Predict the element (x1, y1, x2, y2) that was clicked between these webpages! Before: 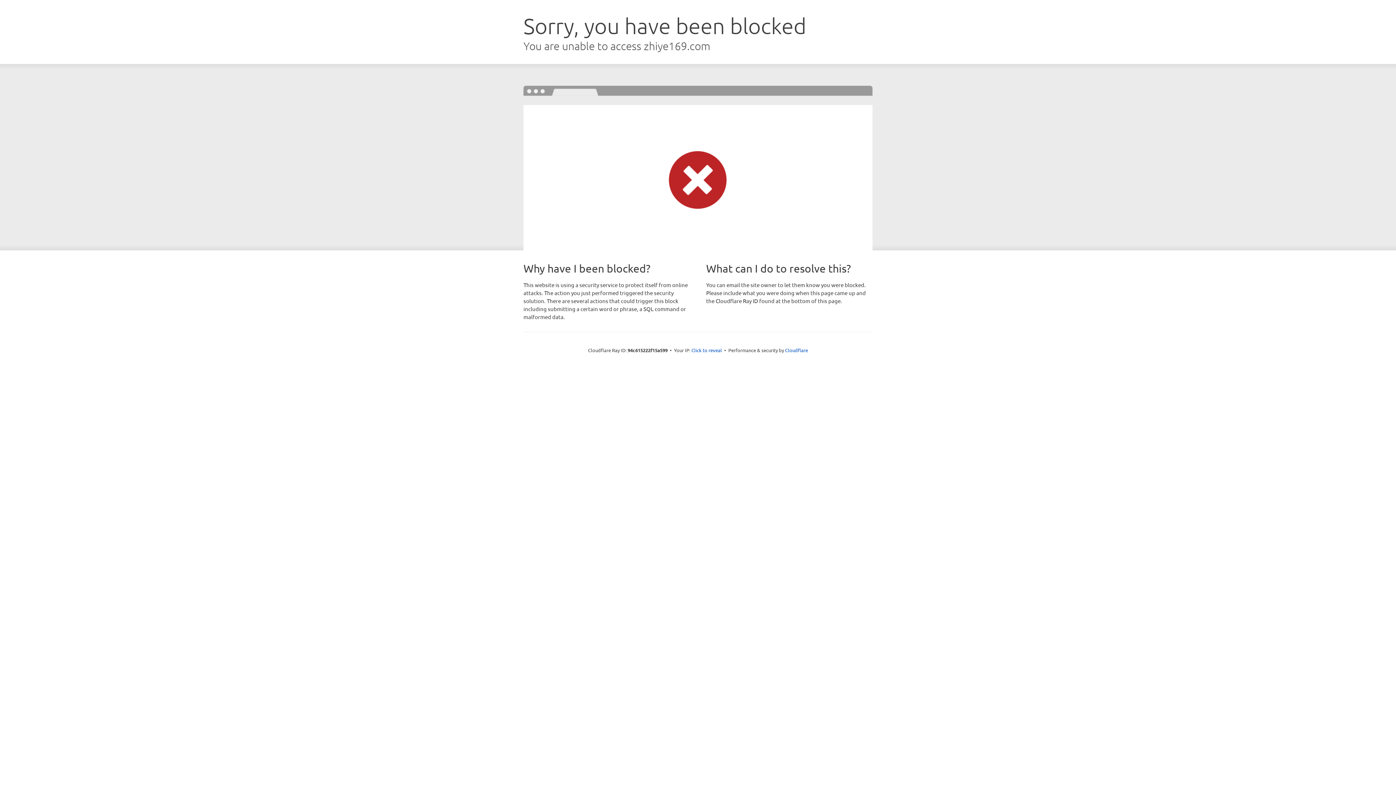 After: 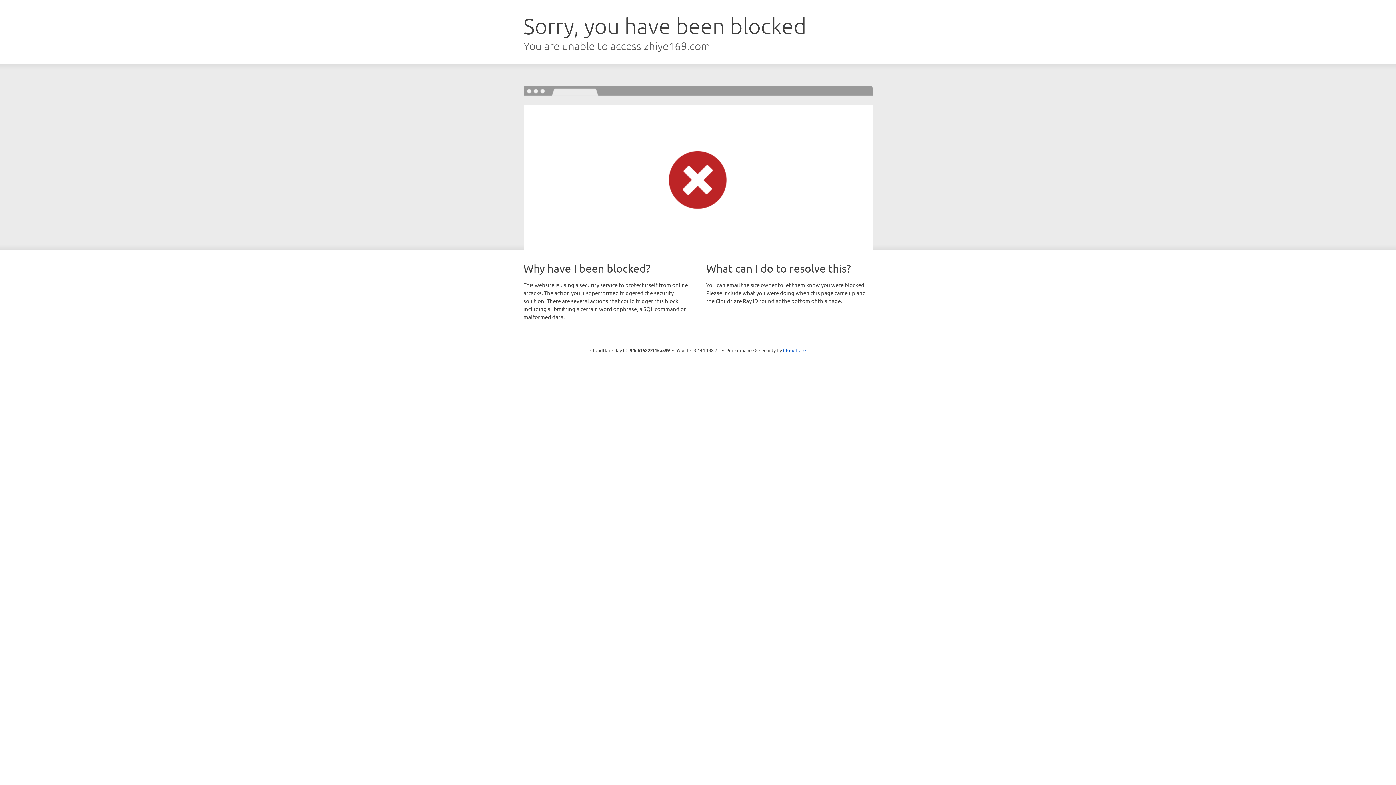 Action: bbox: (691, 346, 722, 353) label: Click to reveal